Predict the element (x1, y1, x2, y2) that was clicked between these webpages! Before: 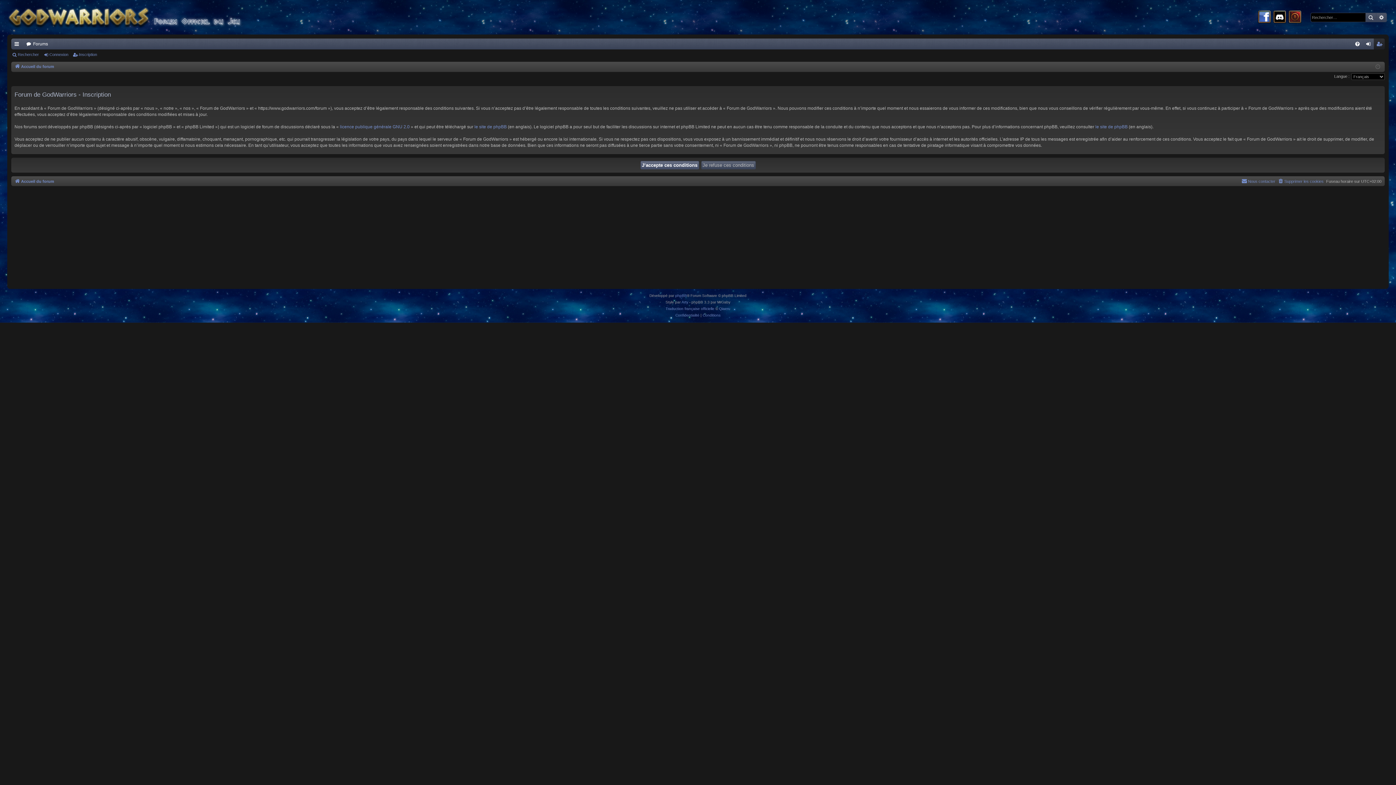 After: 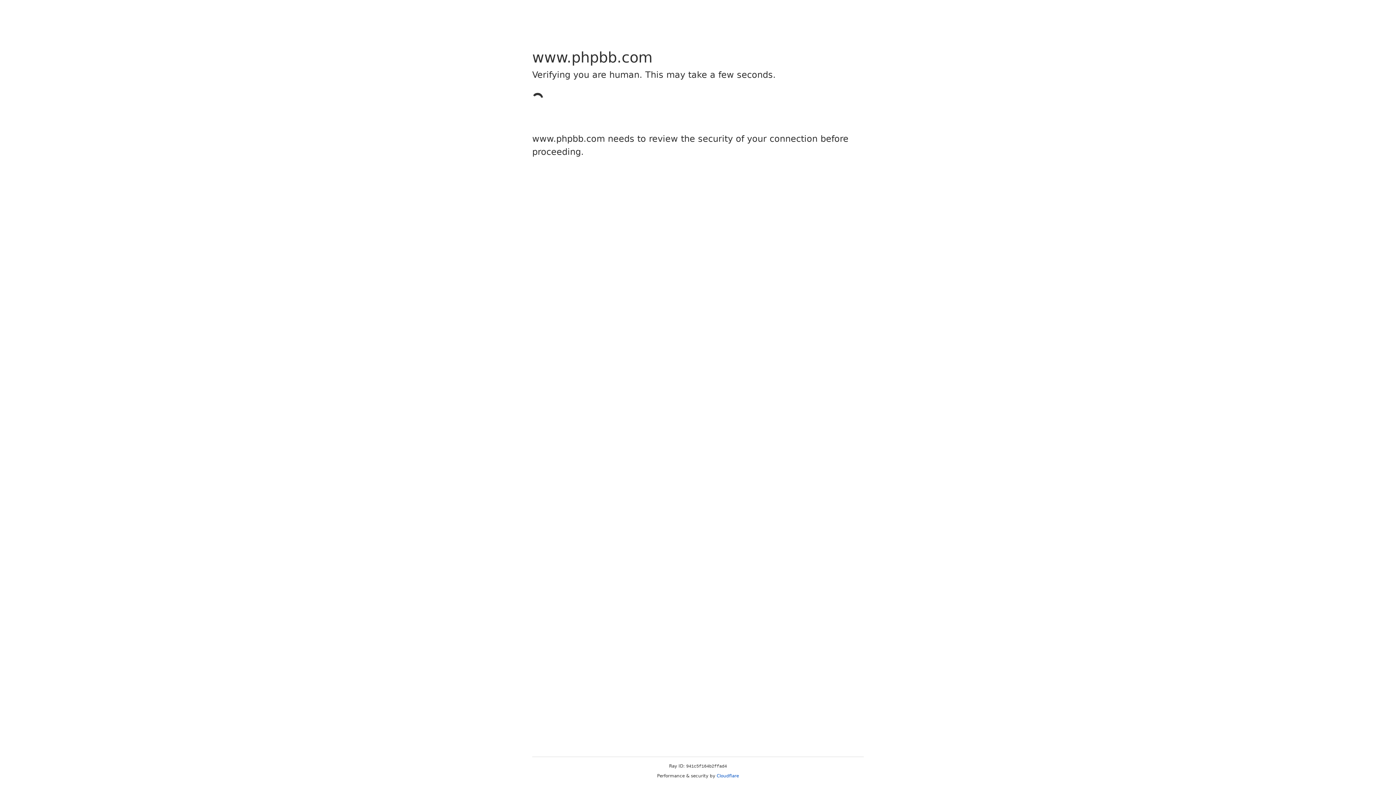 Action: label: le site de phpBB bbox: (474, 124, 506, 130)